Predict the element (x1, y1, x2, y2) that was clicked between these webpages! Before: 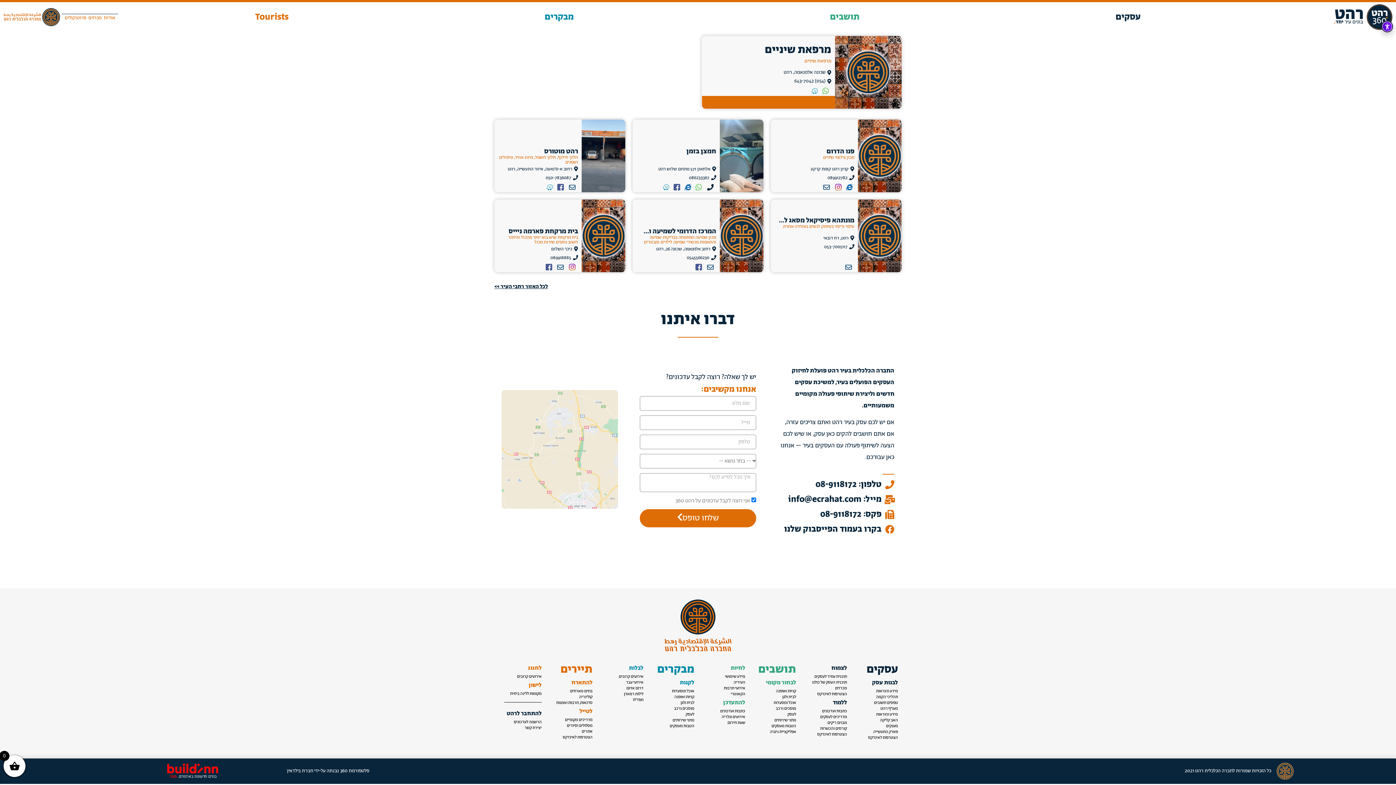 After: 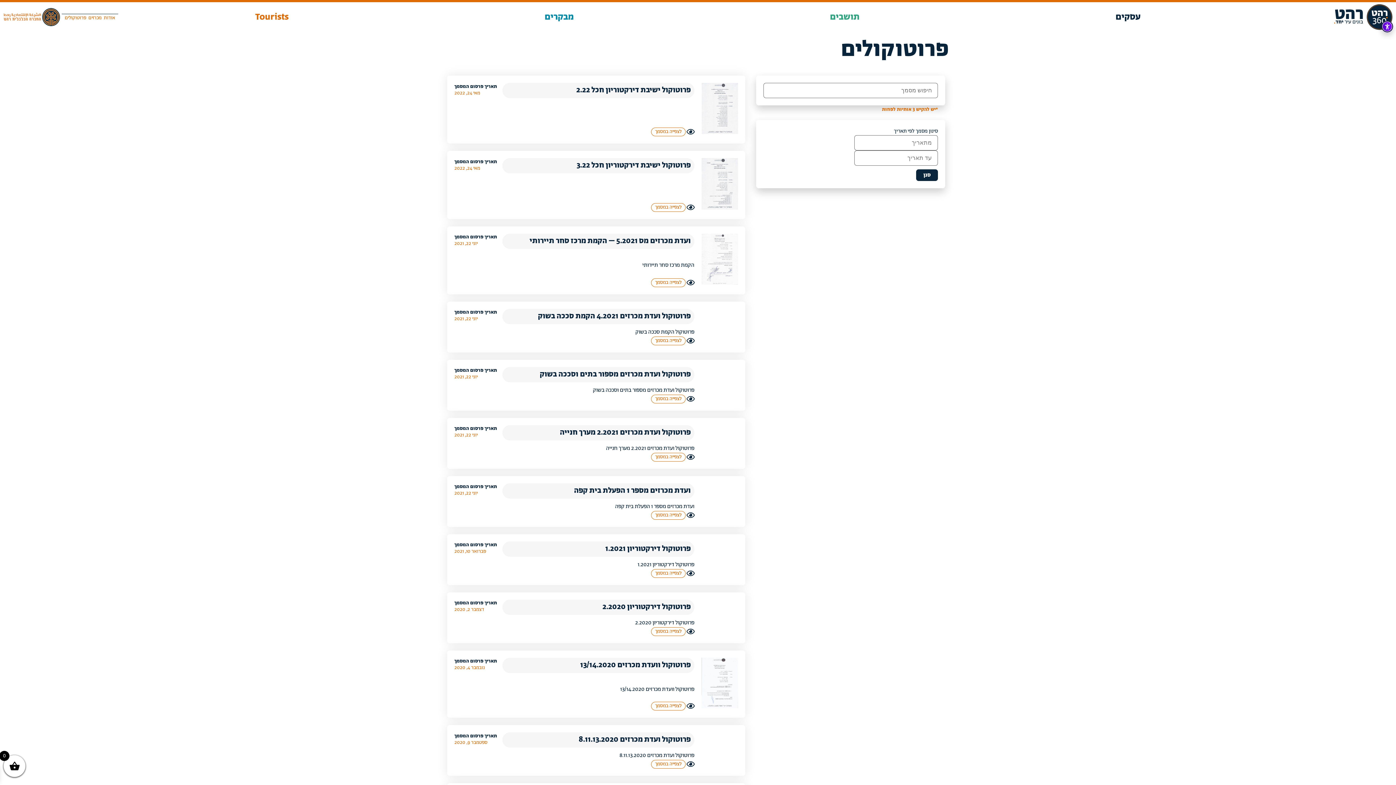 Action: bbox: (64, 14, 86, 22) label: פרוטוקולים